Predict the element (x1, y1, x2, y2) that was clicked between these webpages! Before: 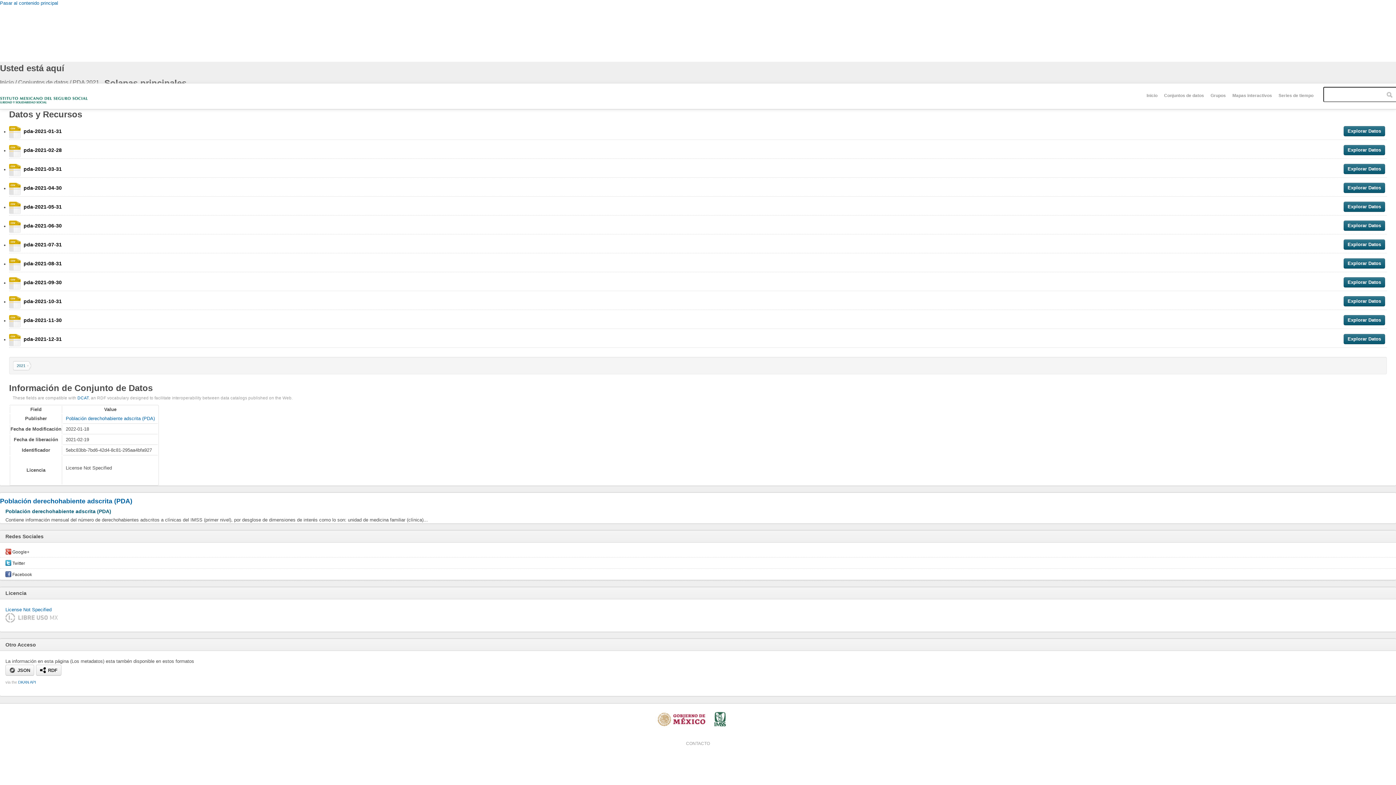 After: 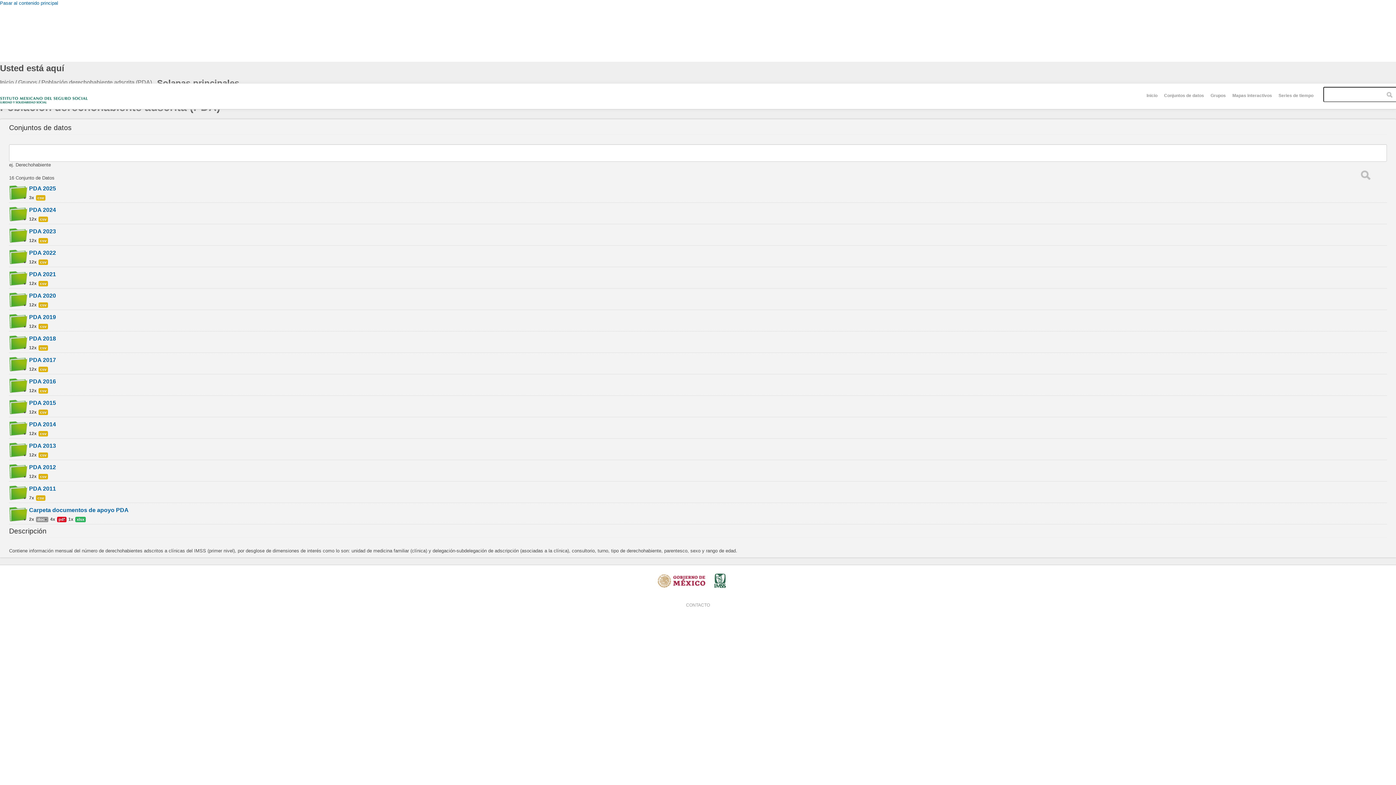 Action: label: Población derechohabiente adscrita (PDA) bbox: (5, 508, 111, 514)